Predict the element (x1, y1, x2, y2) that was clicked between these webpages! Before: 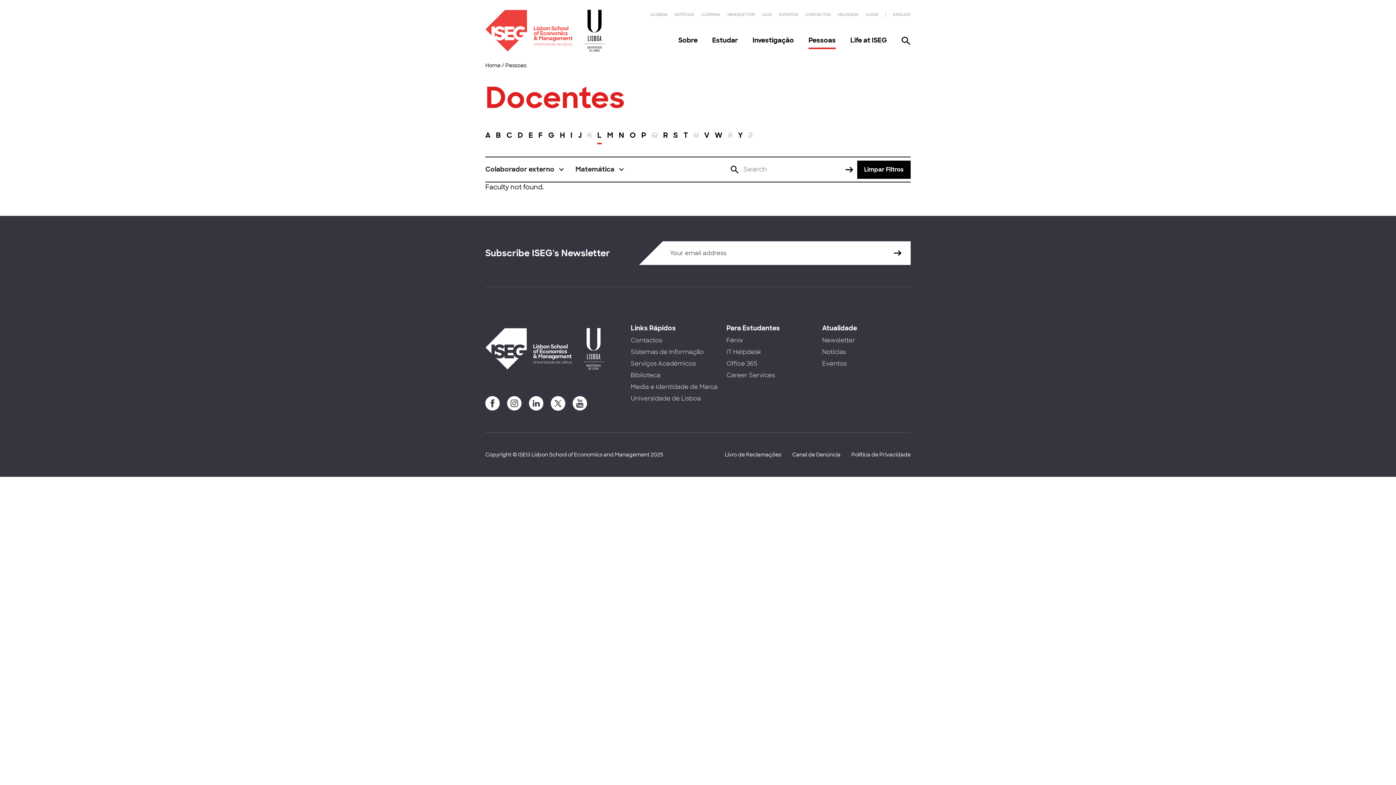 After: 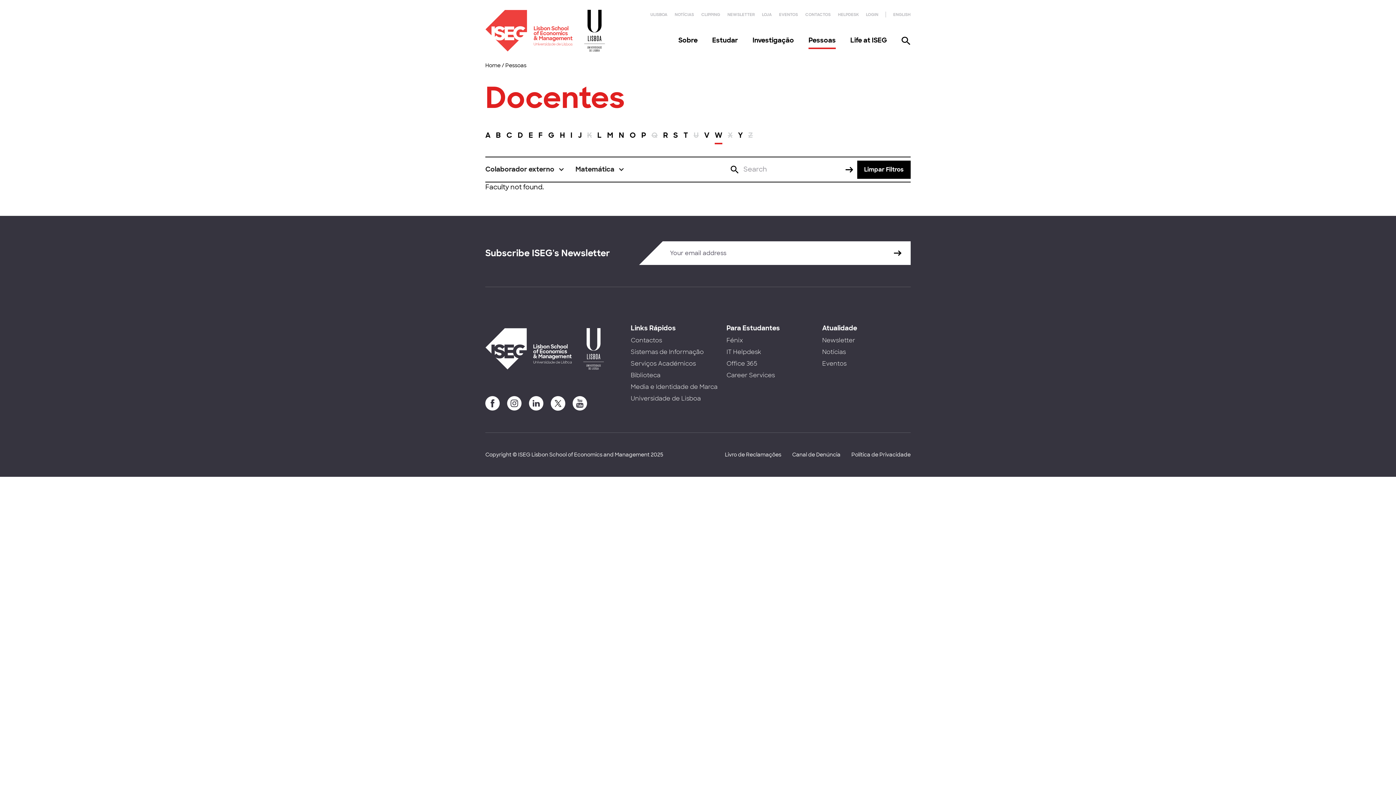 Action: label: W bbox: (714, 129, 722, 145)